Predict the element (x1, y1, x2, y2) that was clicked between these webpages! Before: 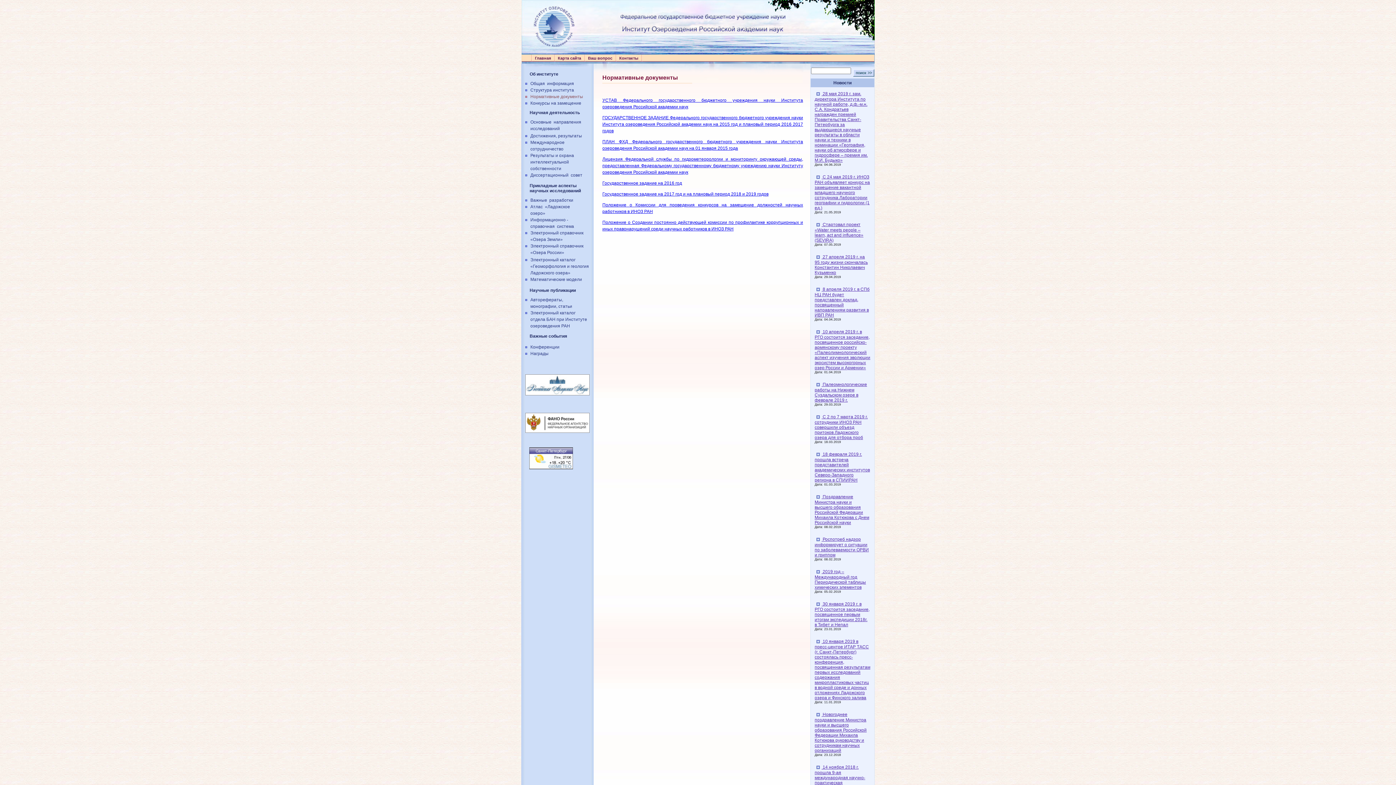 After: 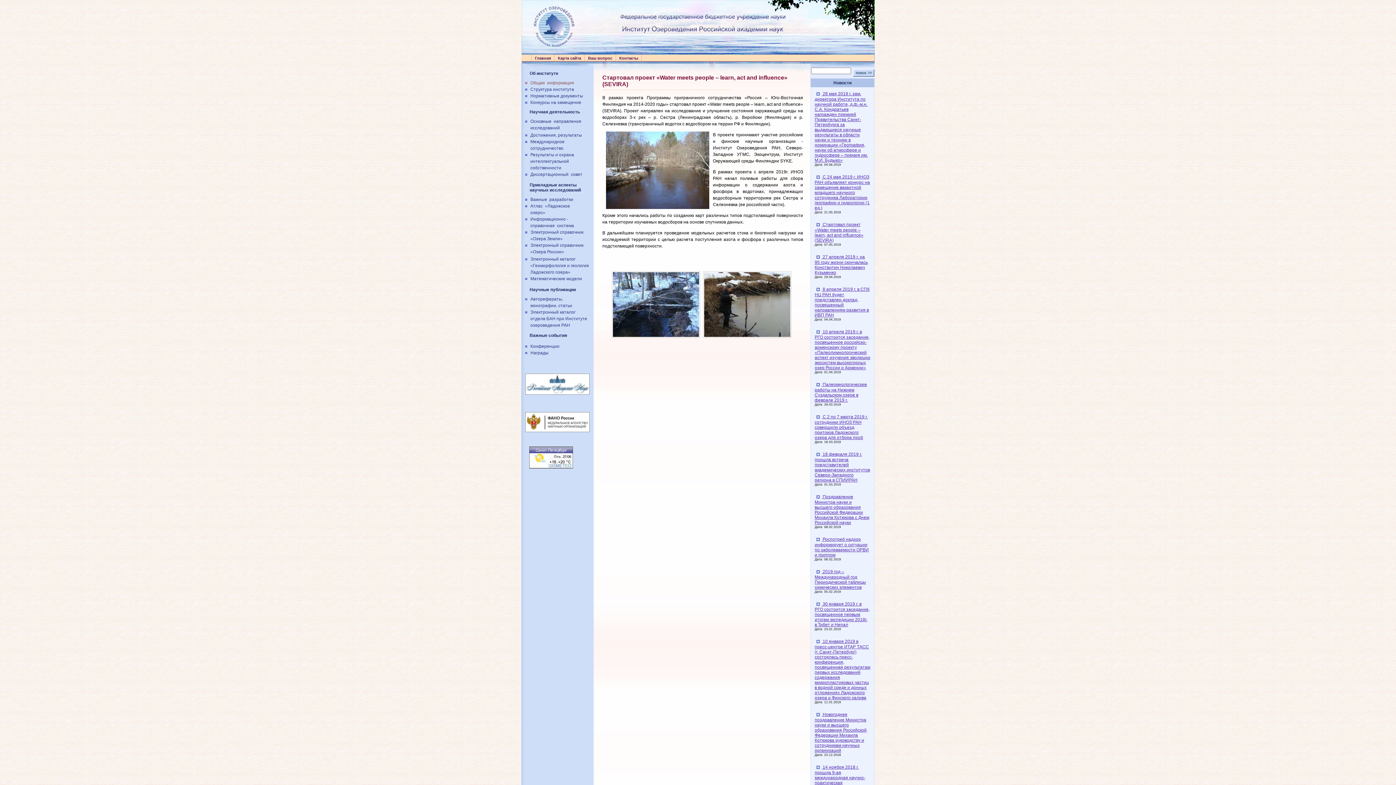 Action: label:  Cтартовал проект «Water meets people – learn, act and influence» (SEVIRA)
Дата: 07.05.2019 bbox: (814, 222, 863, 246)